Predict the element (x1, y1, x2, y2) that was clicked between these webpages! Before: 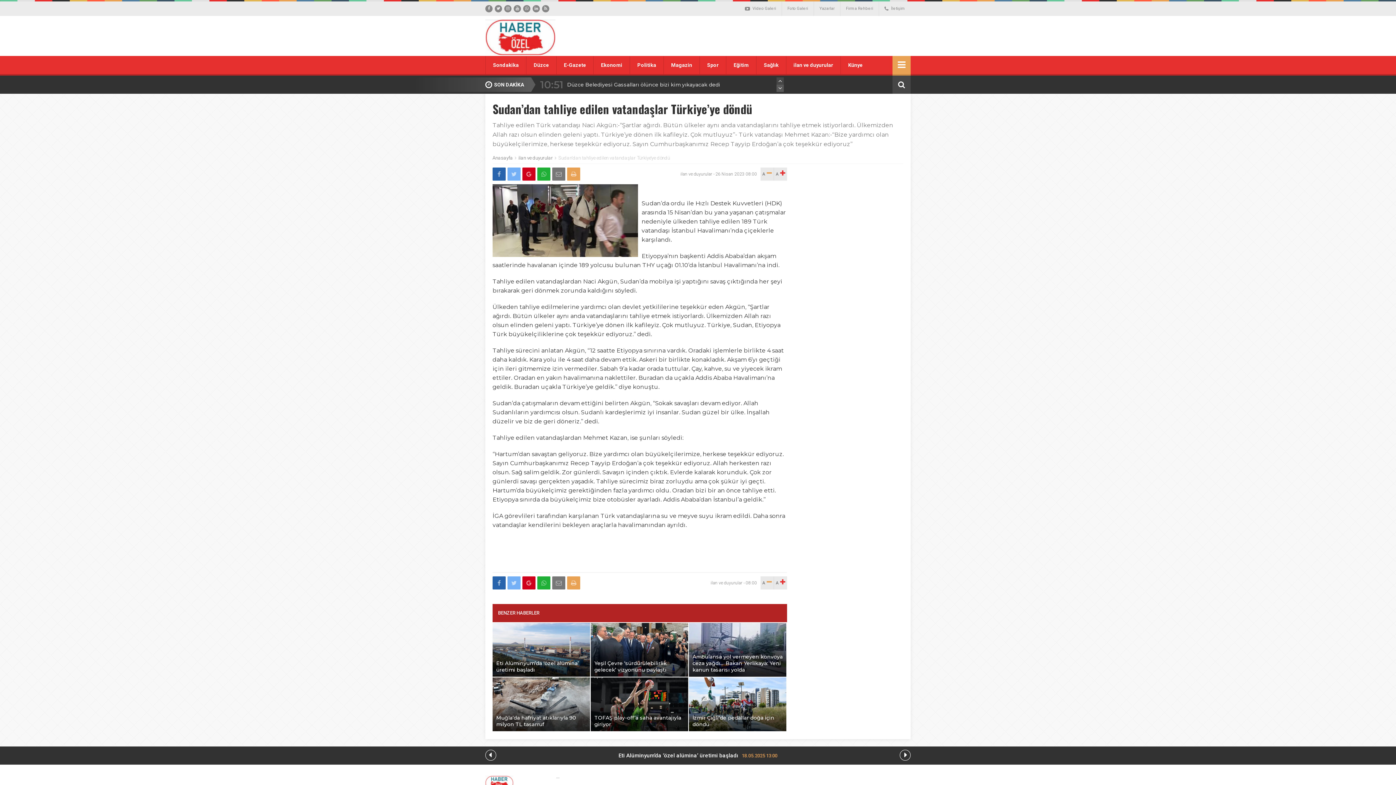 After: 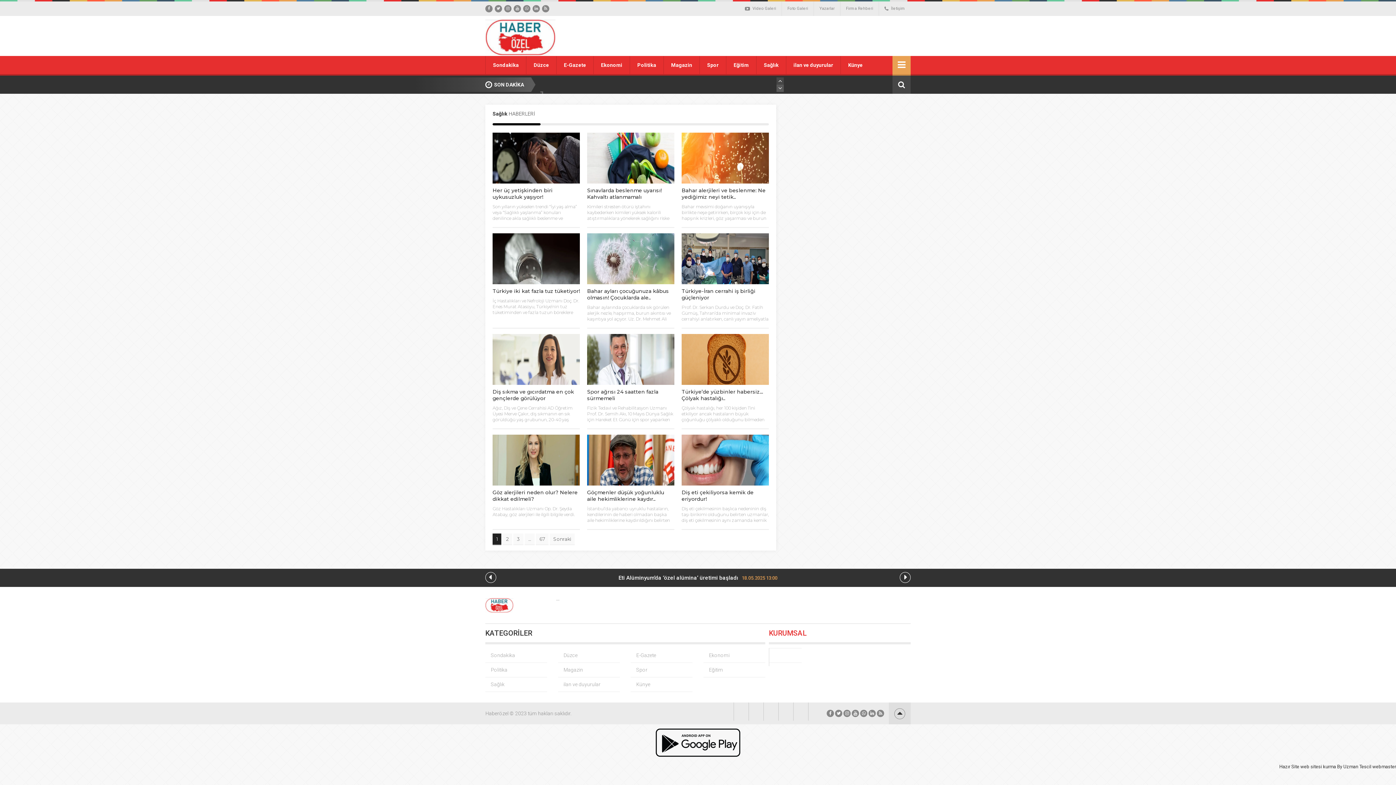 Action: bbox: (756, 56, 786, 75) label: Sağlık